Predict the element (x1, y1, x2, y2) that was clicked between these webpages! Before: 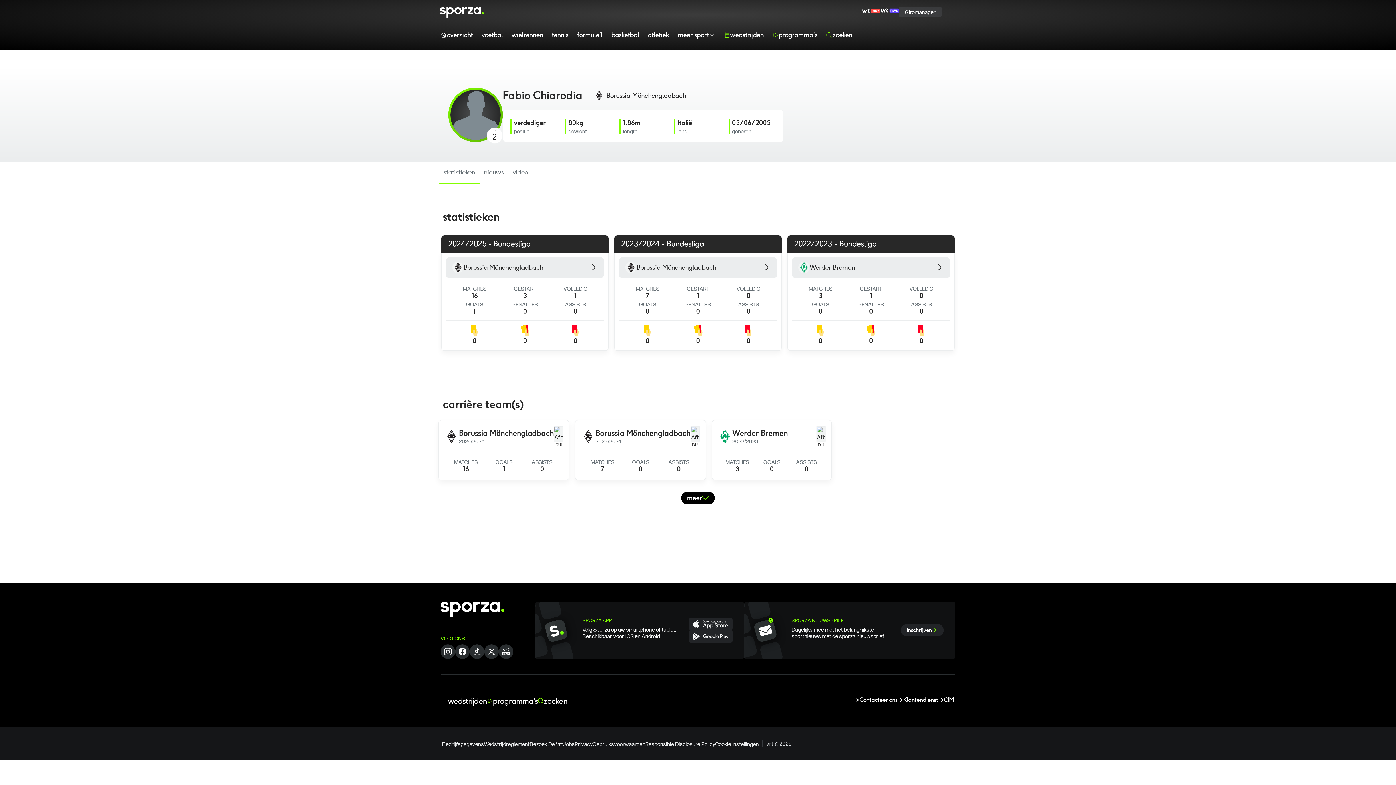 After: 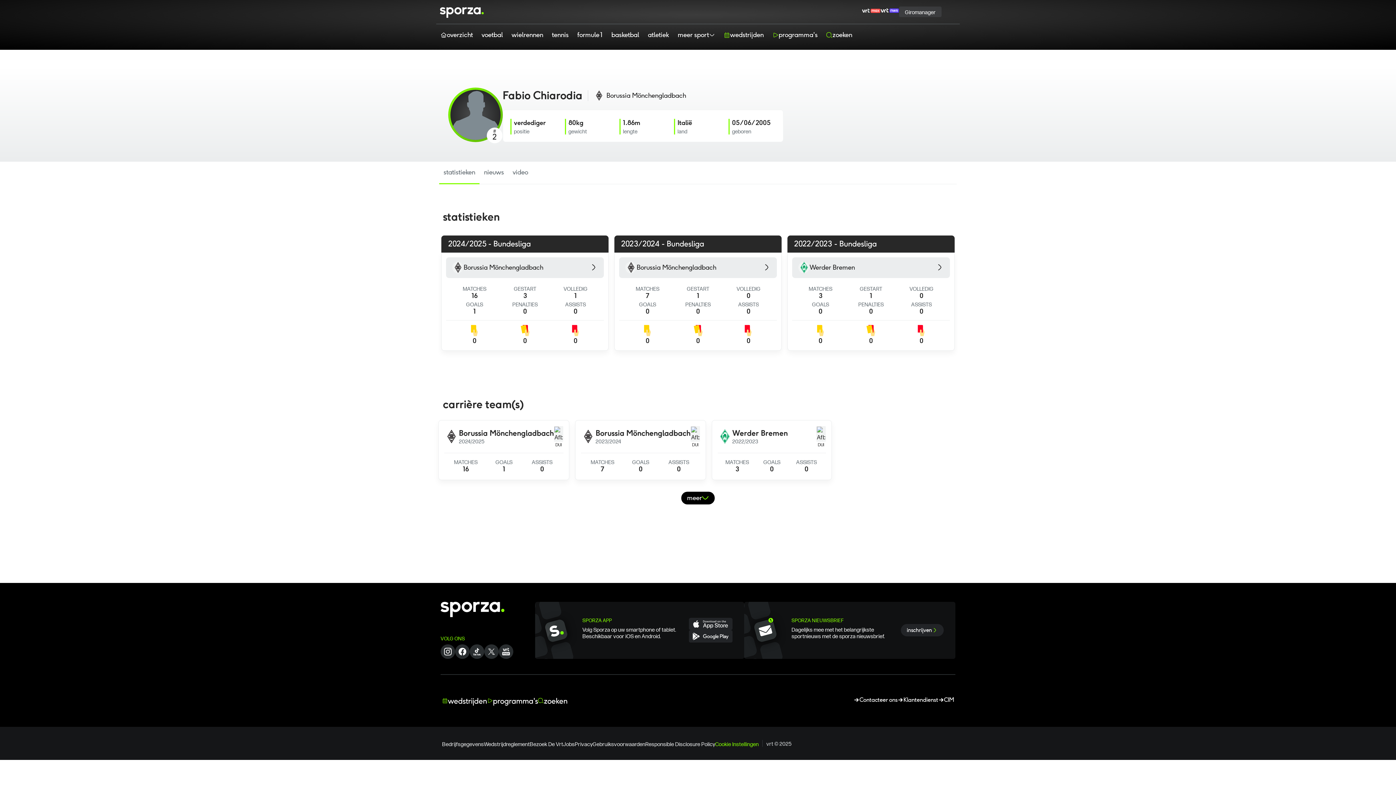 Action: label: Cookie Instellingen bbox: (715, 740, 758, 747)